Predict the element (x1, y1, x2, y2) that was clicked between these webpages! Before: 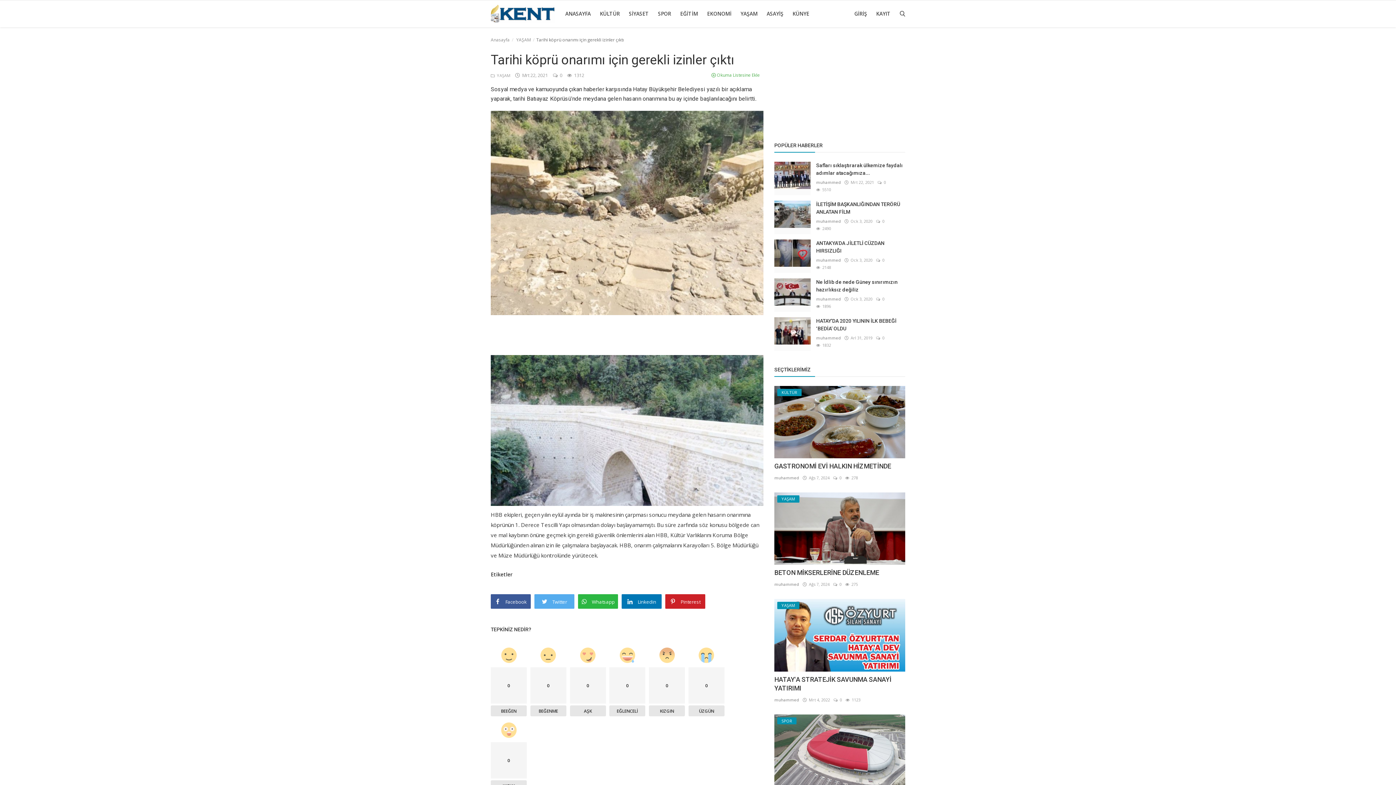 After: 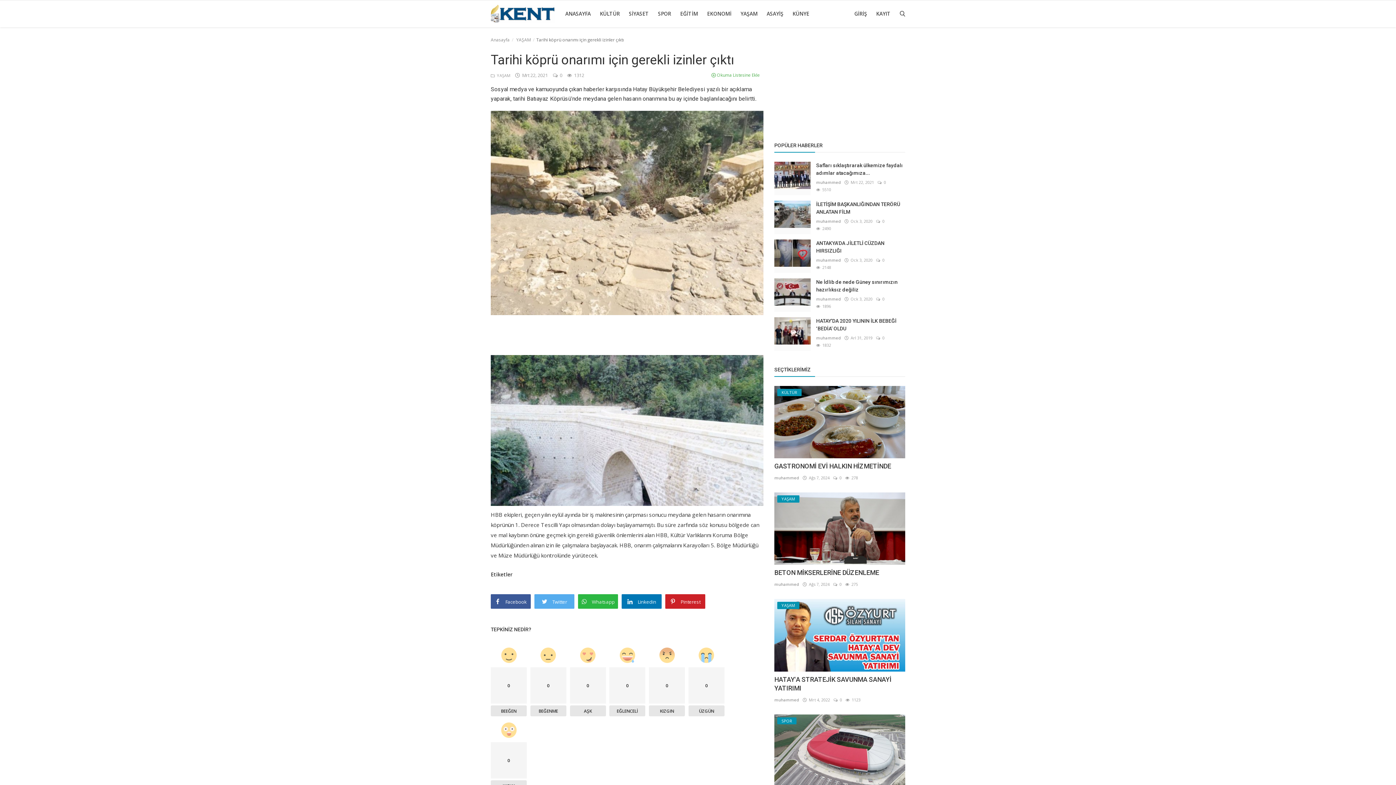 Action: label:  Whatsapp bbox: (578, 594, 618, 609)